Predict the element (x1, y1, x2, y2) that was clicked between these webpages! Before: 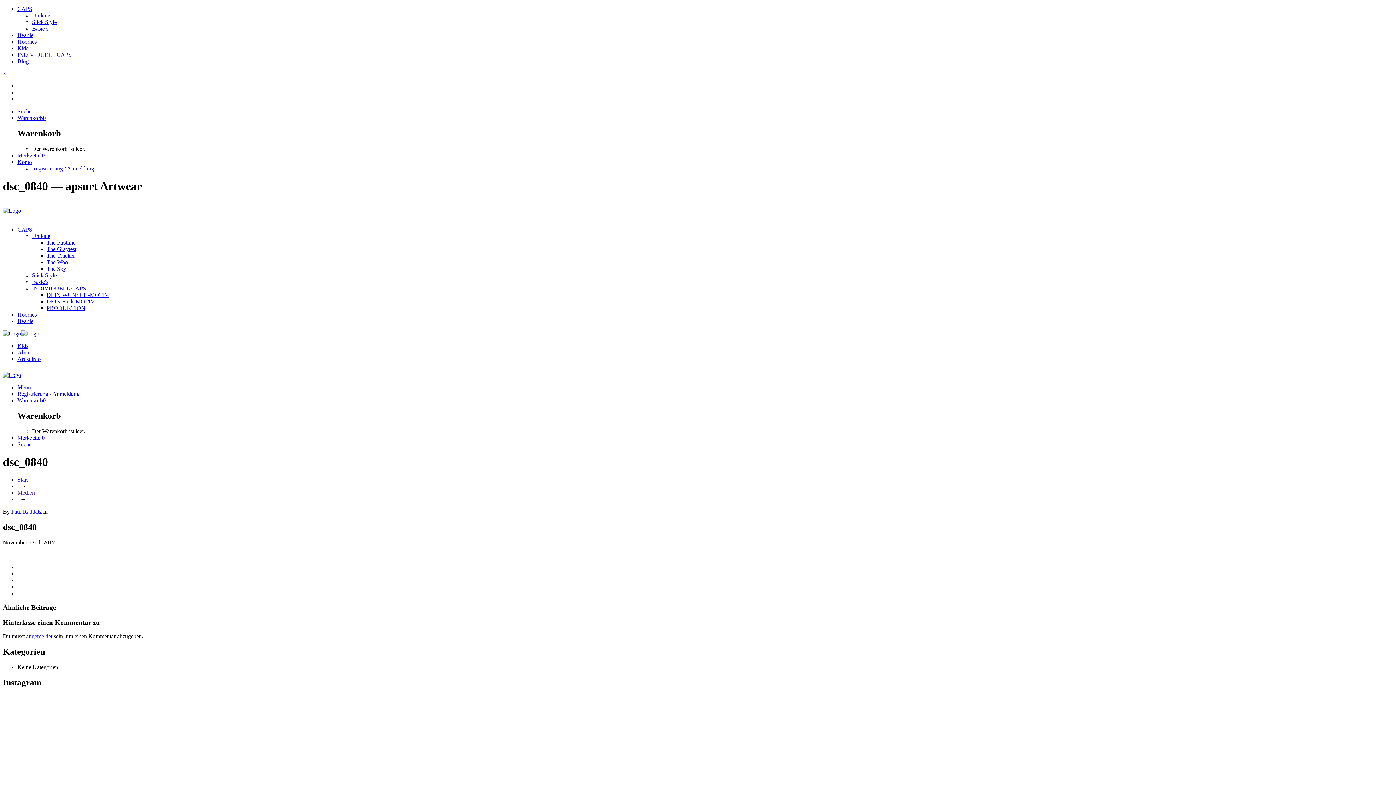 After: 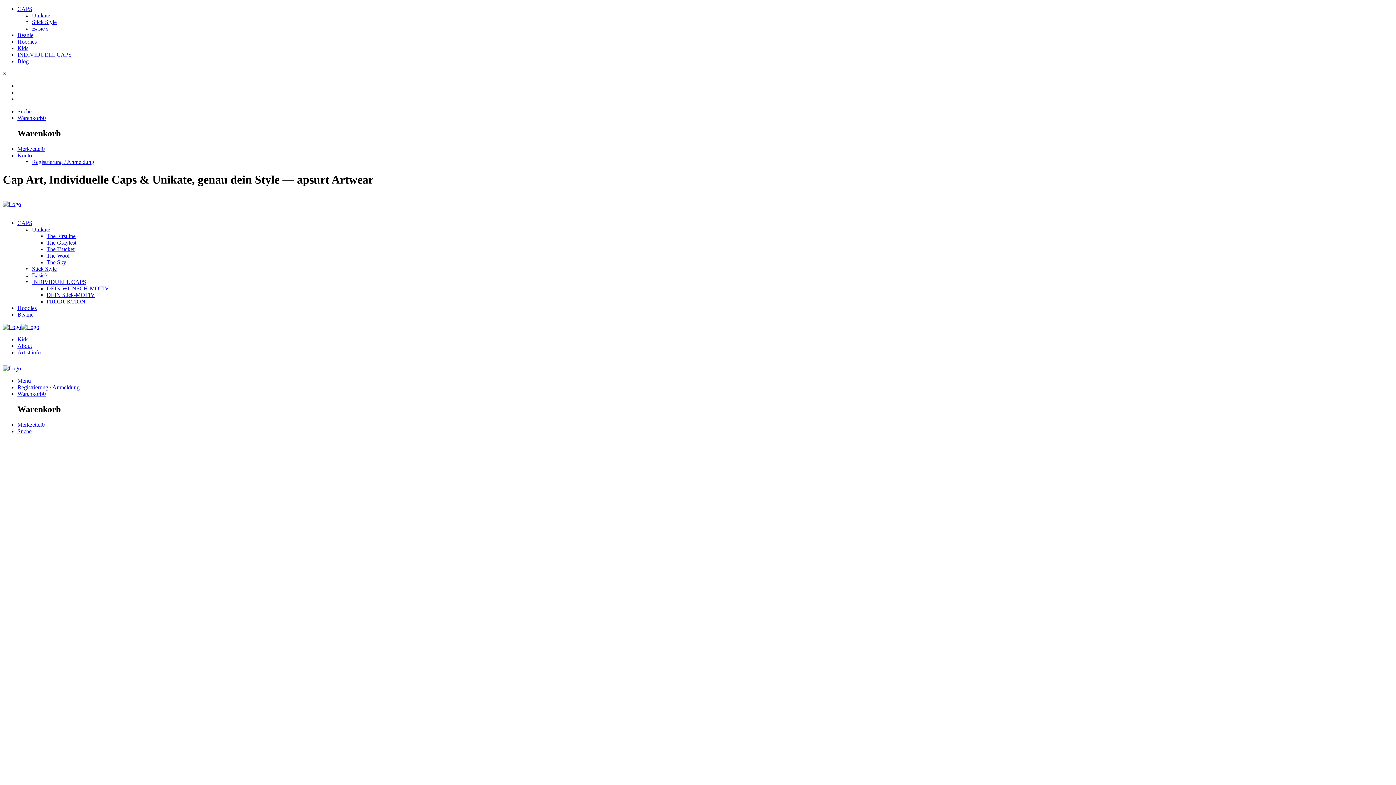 Action: bbox: (2, 207, 21, 213)